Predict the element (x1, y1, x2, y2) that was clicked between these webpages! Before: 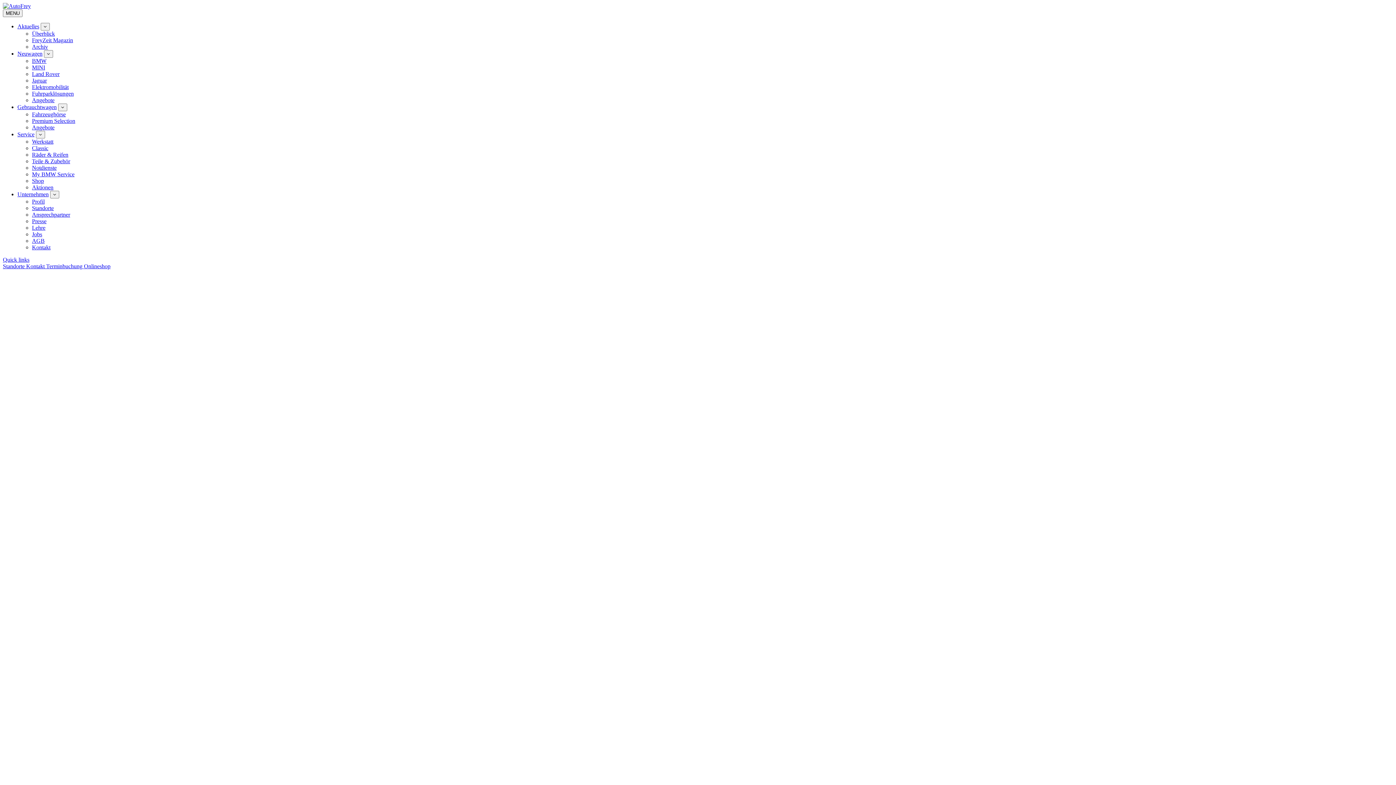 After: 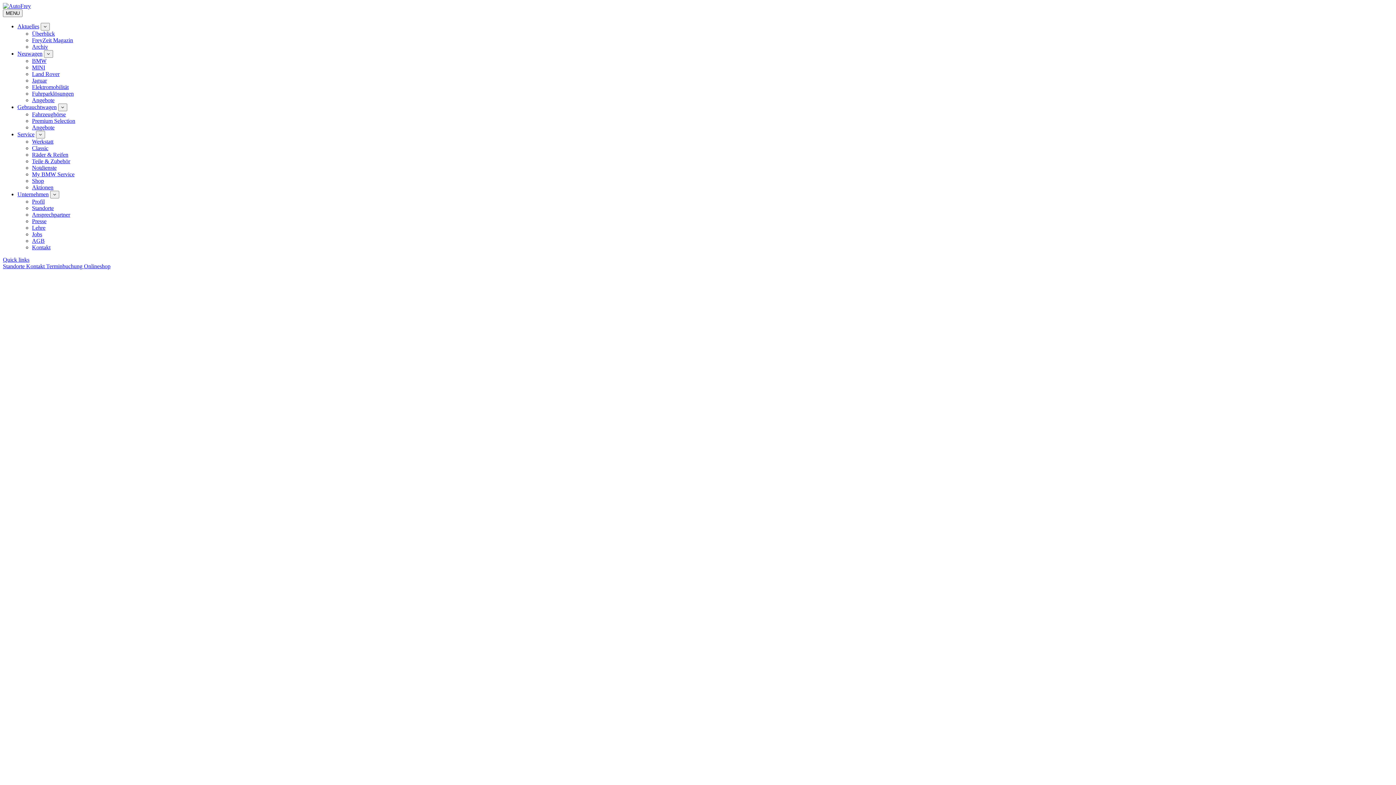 Action: label: My BMW Service bbox: (32, 171, 74, 177)